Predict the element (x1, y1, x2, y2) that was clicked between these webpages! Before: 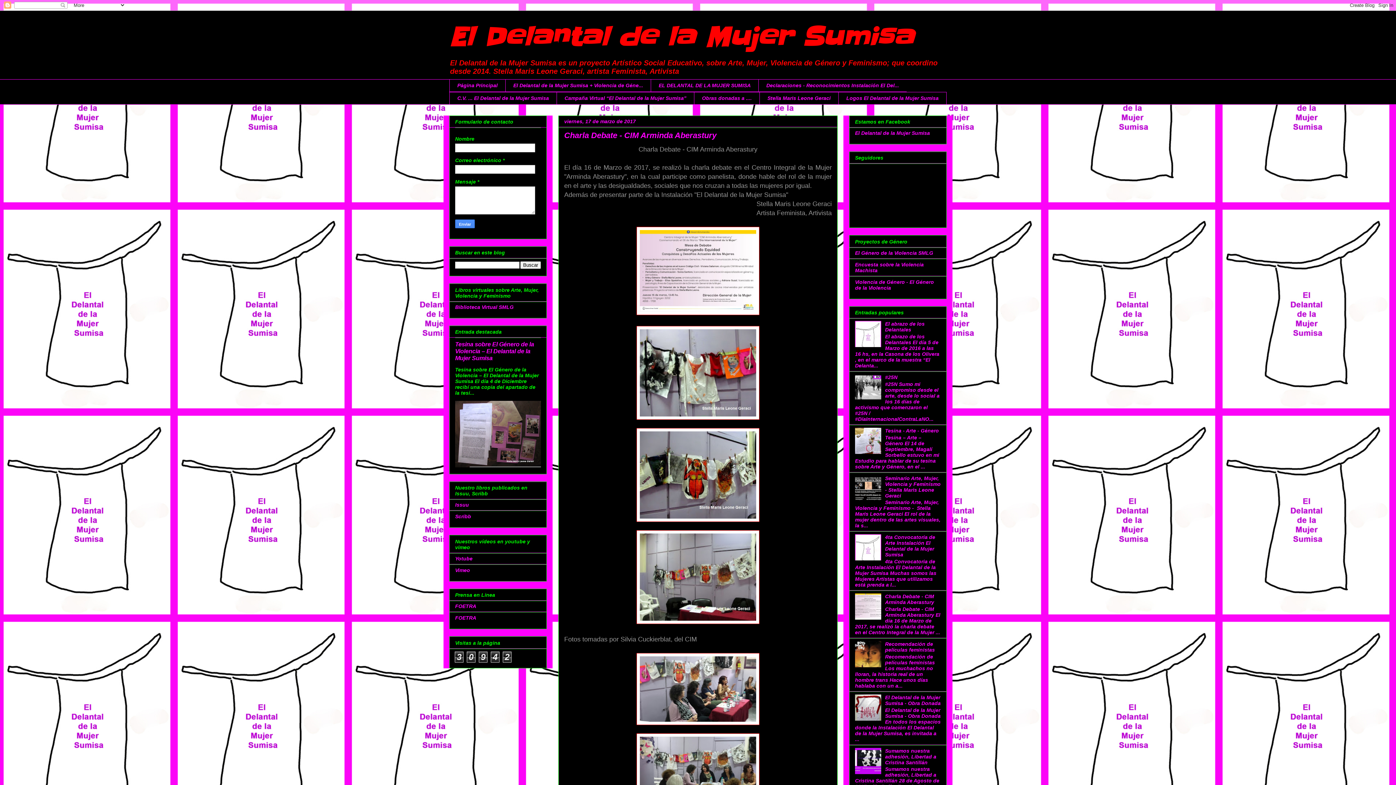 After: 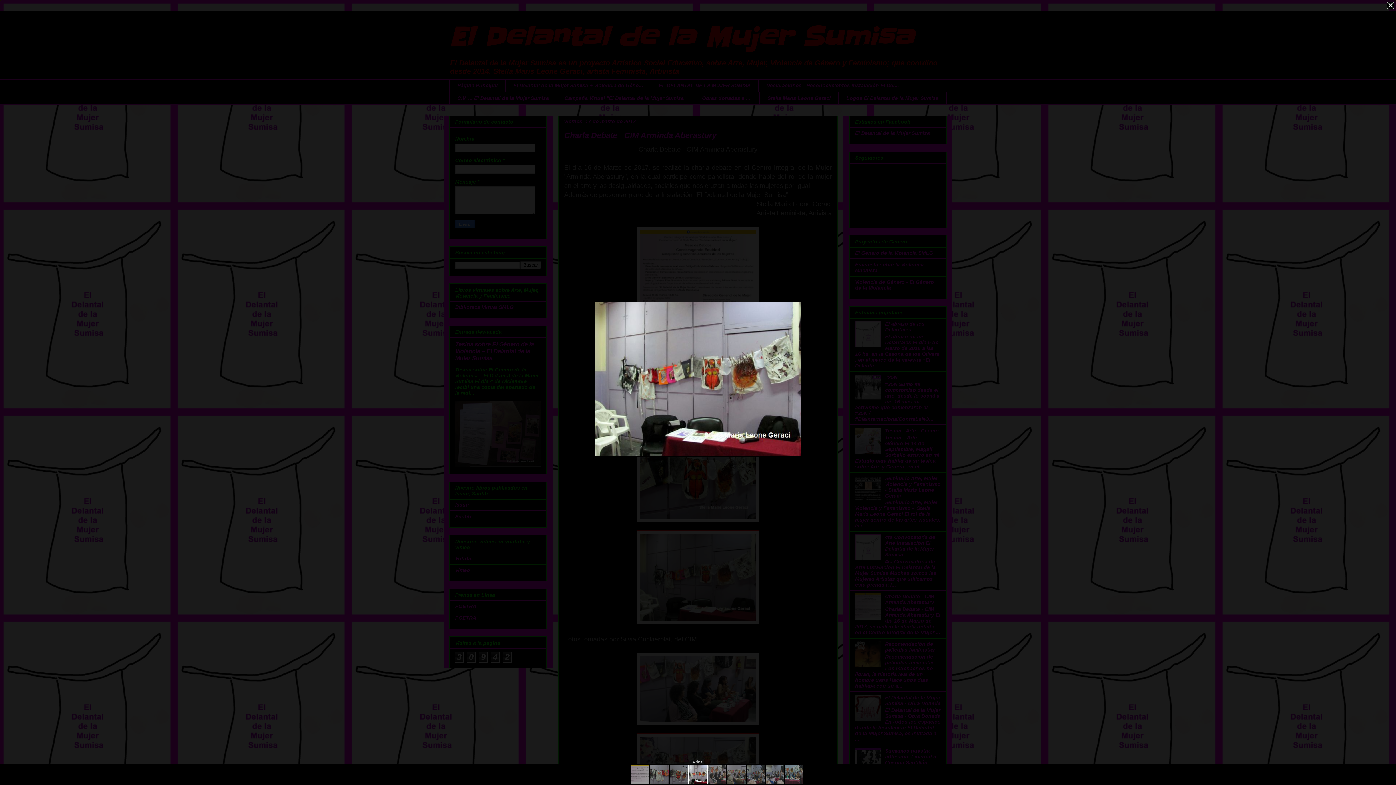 Action: bbox: (636, 619, 759, 625)